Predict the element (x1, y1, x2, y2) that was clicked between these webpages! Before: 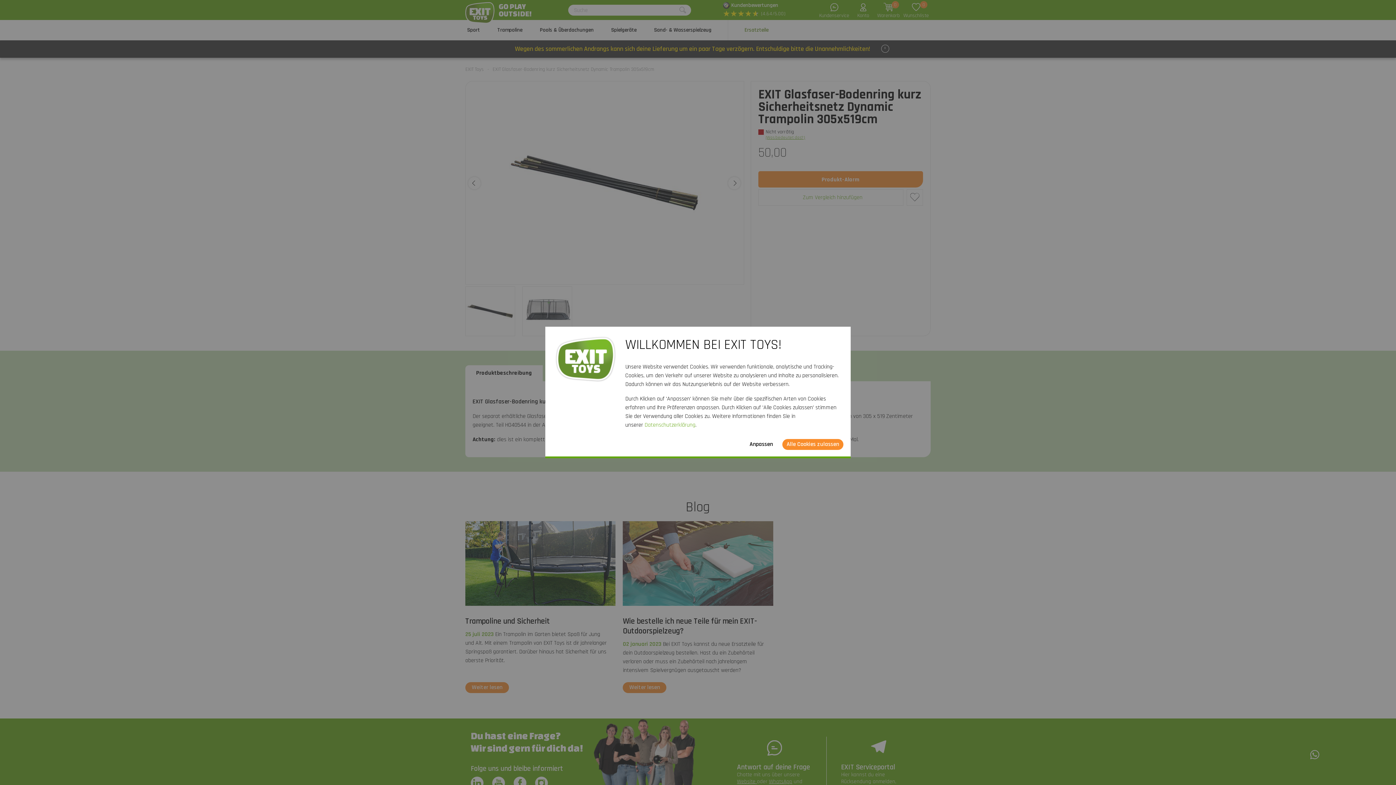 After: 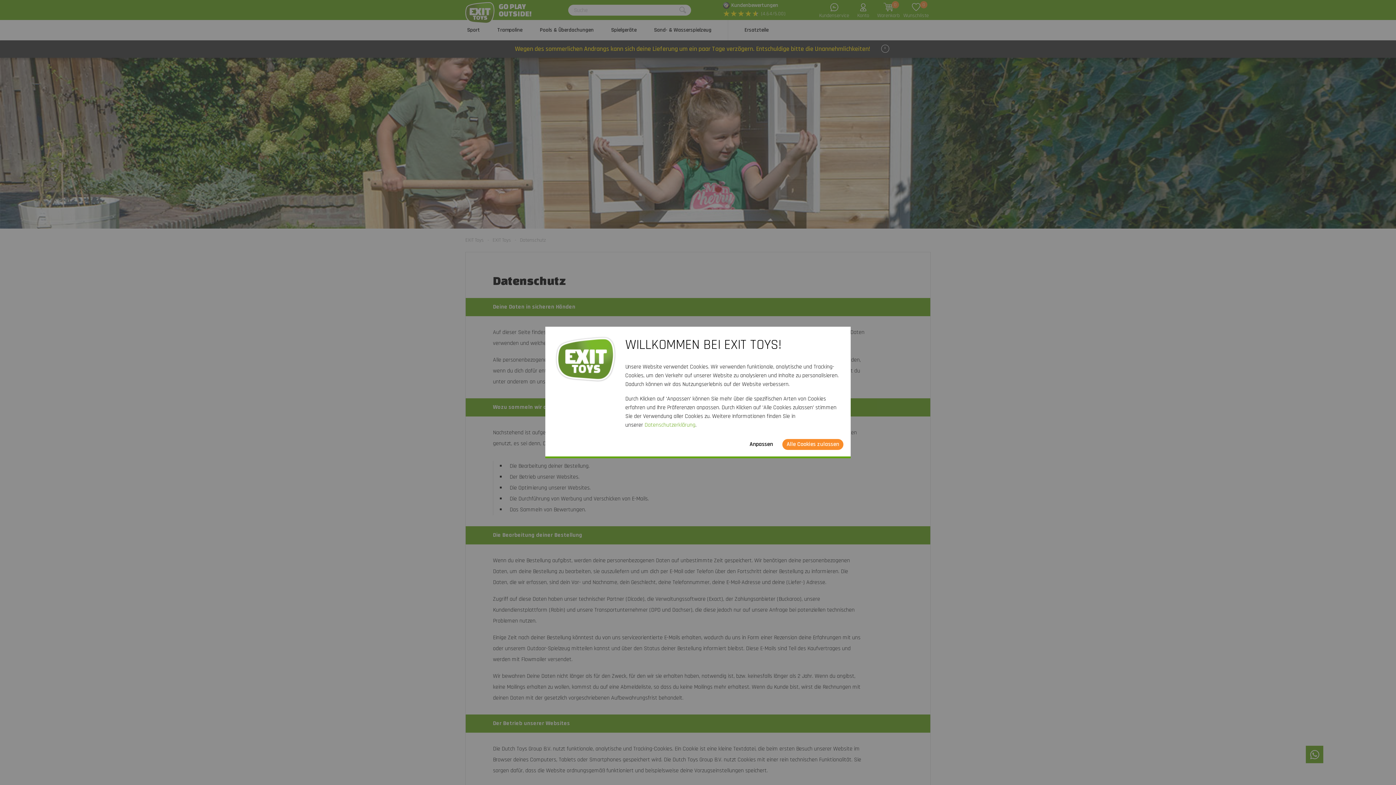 Action: bbox: (644, 421, 695, 429) label: Datenschutzerklärung